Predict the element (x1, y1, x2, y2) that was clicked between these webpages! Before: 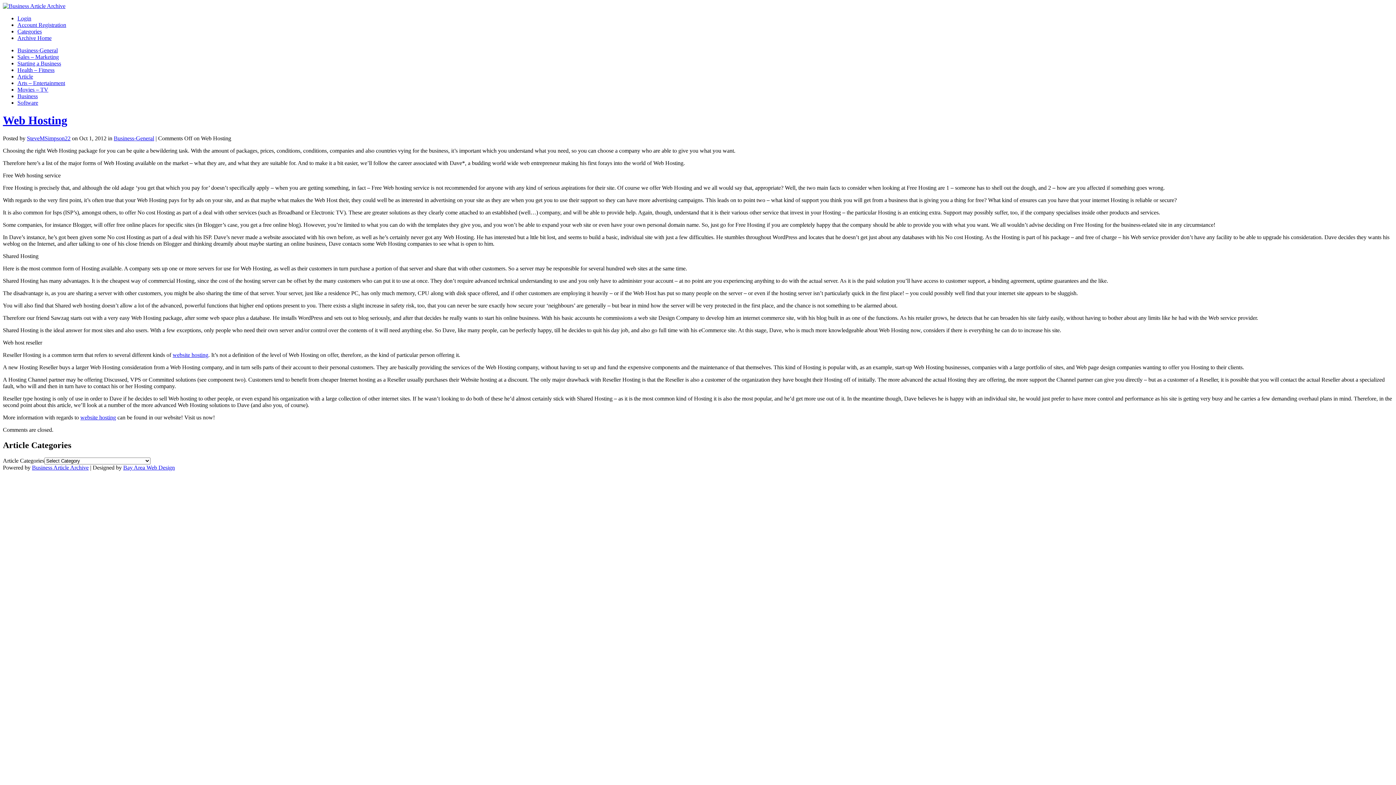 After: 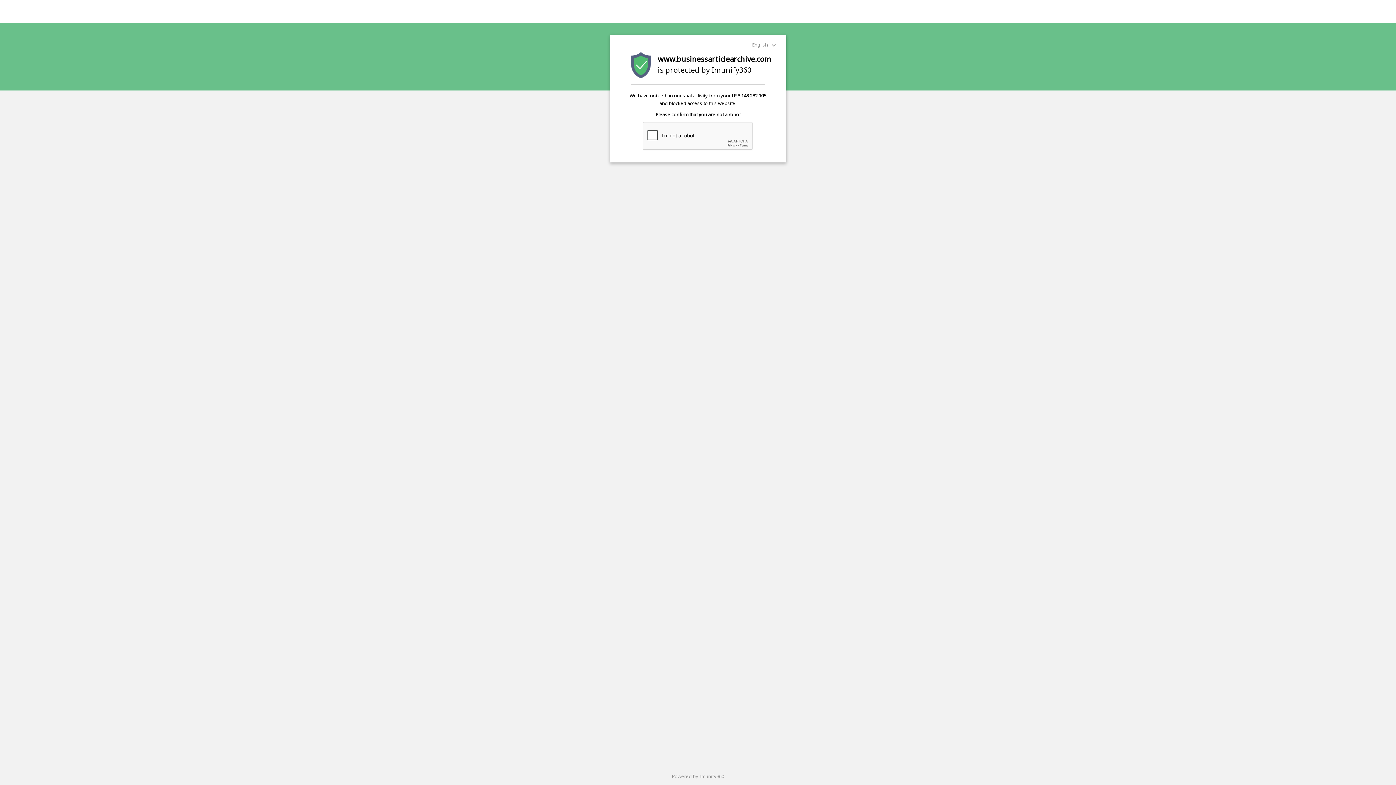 Action: bbox: (2, 2, 65, 9)